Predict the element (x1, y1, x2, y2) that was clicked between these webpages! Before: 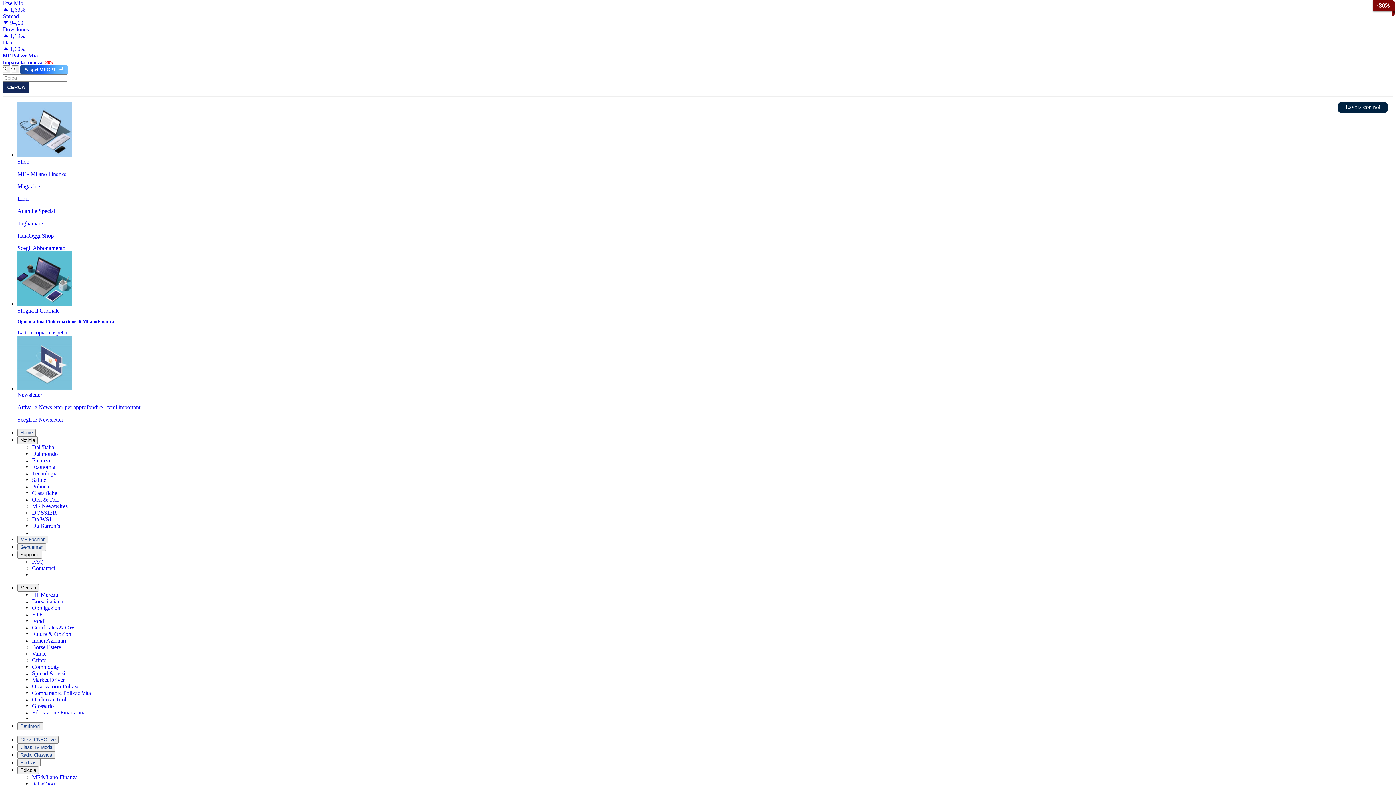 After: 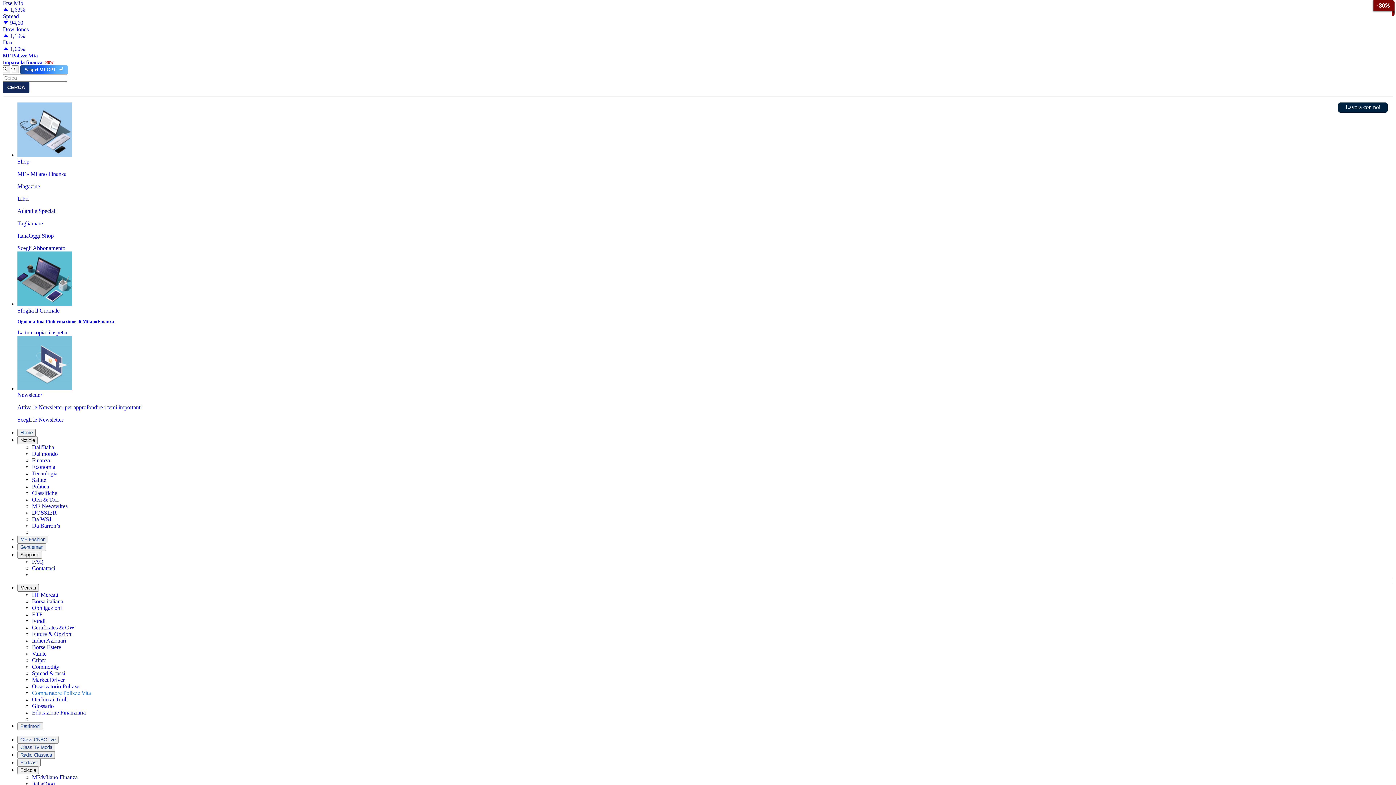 Action: label: Comparatore Polizze Vita bbox: (32, 690, 90, 696)